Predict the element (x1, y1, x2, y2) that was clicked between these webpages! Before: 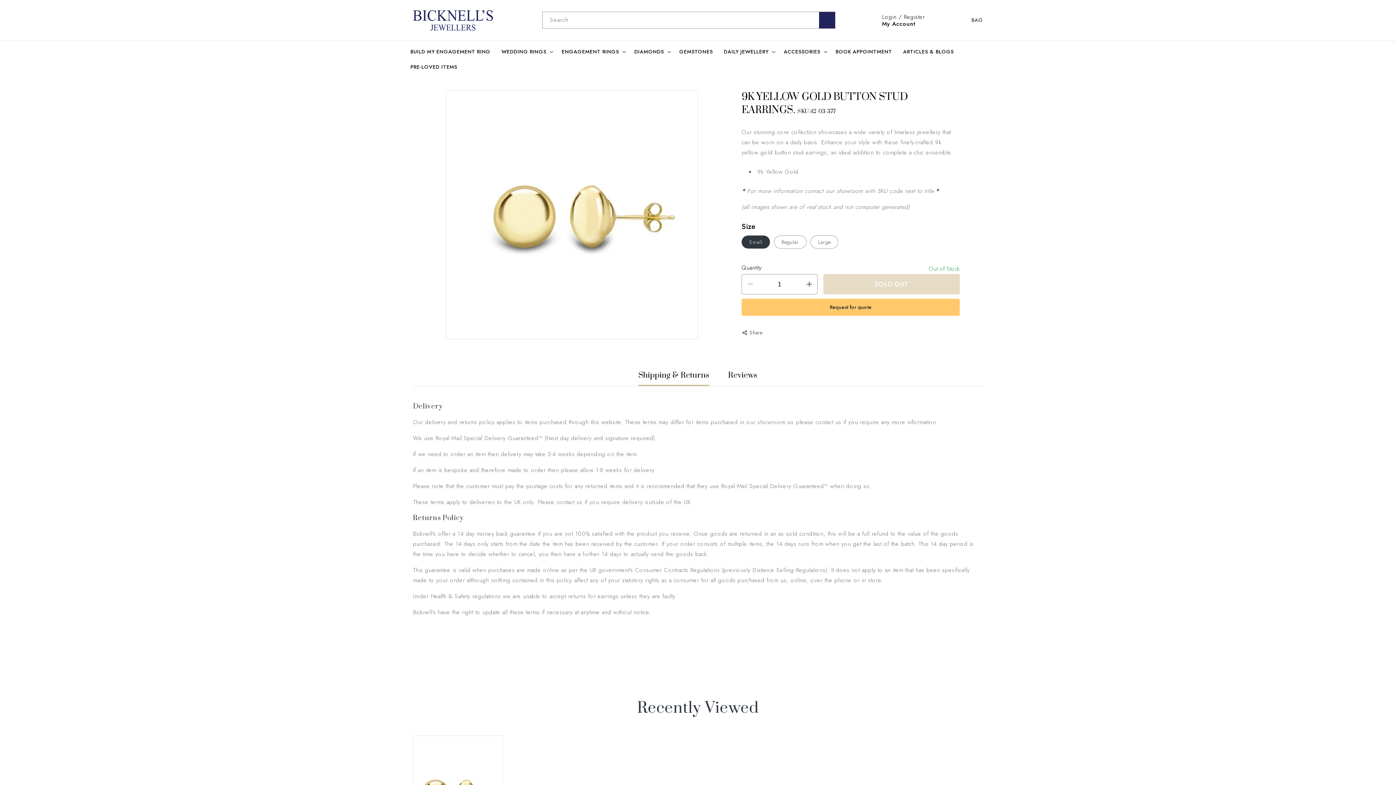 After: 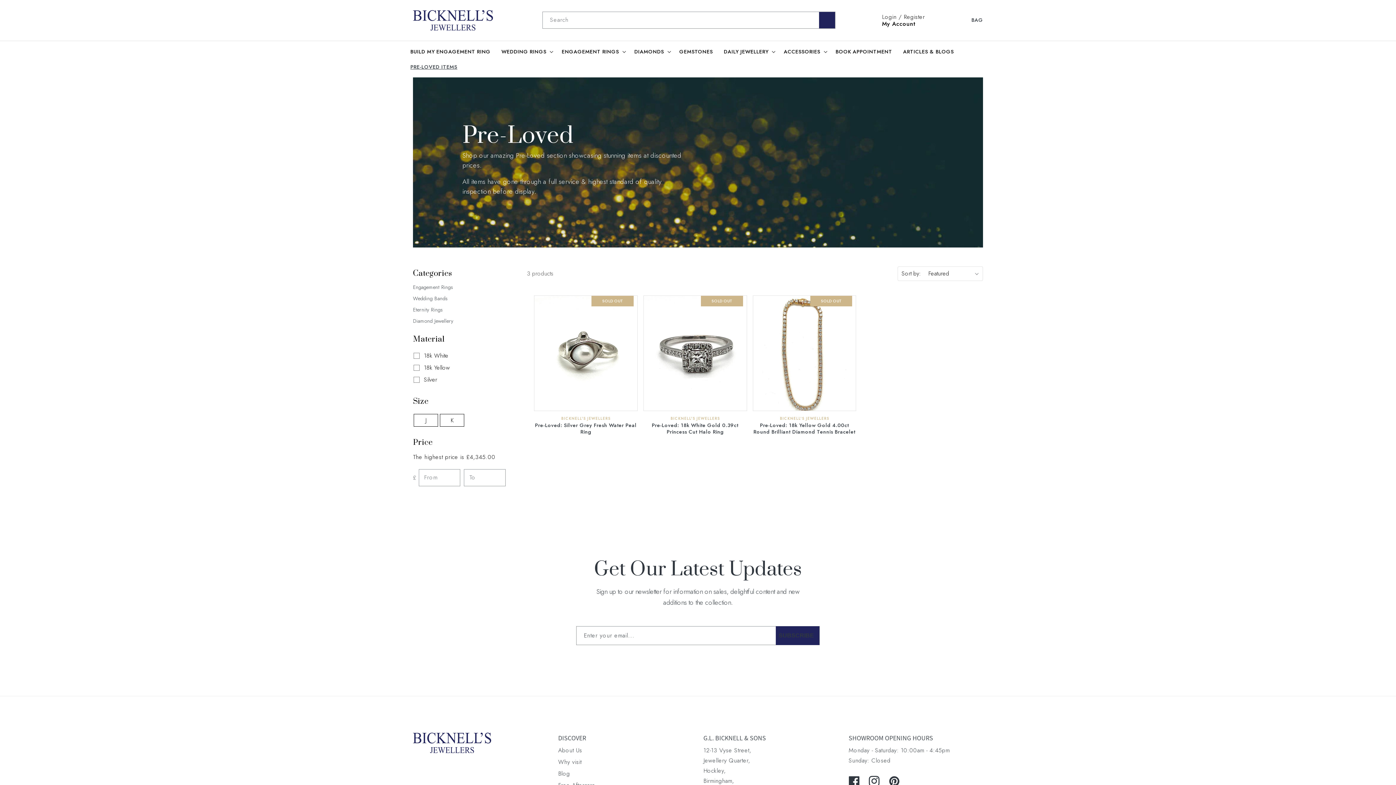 Action: bbox: (405, 59, 462, 74) label: PRE-LOVED ITEMS